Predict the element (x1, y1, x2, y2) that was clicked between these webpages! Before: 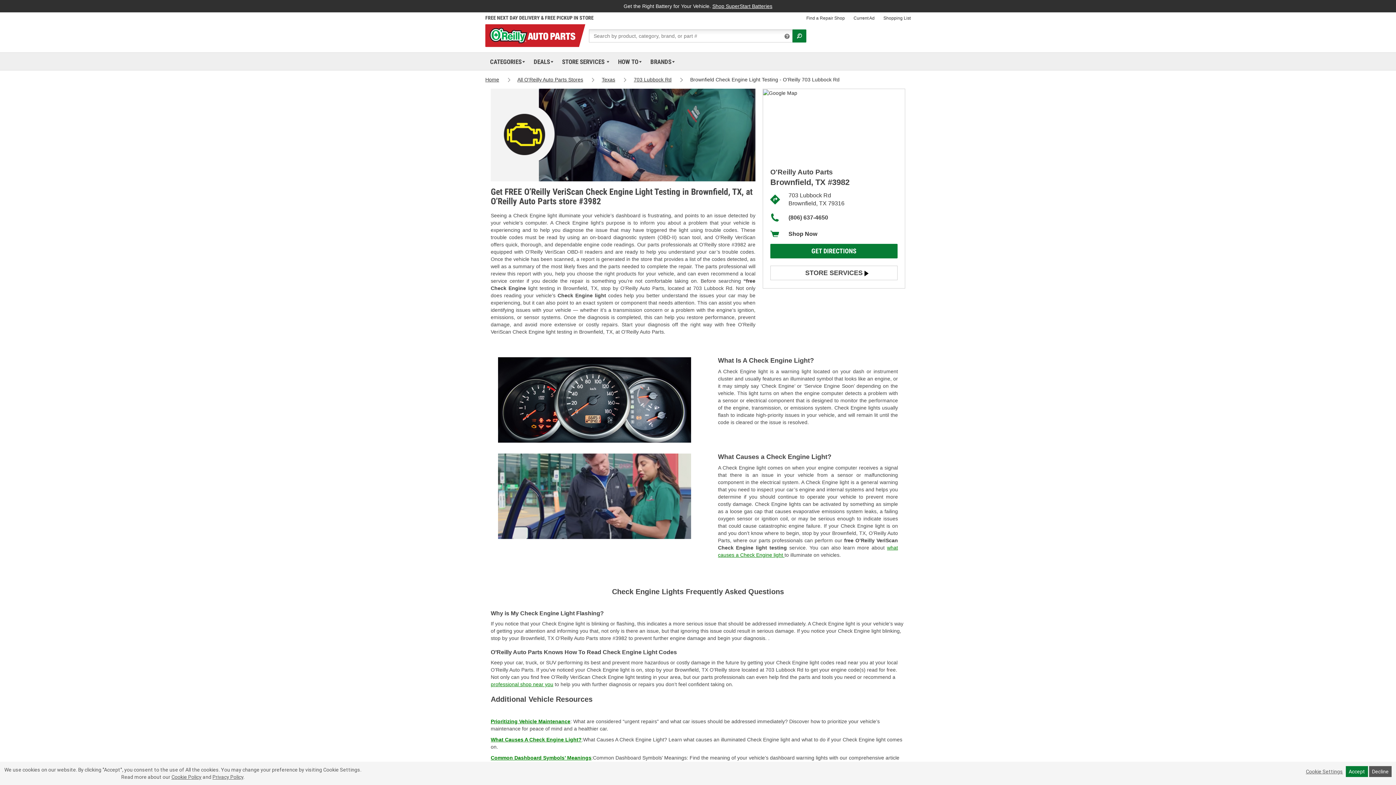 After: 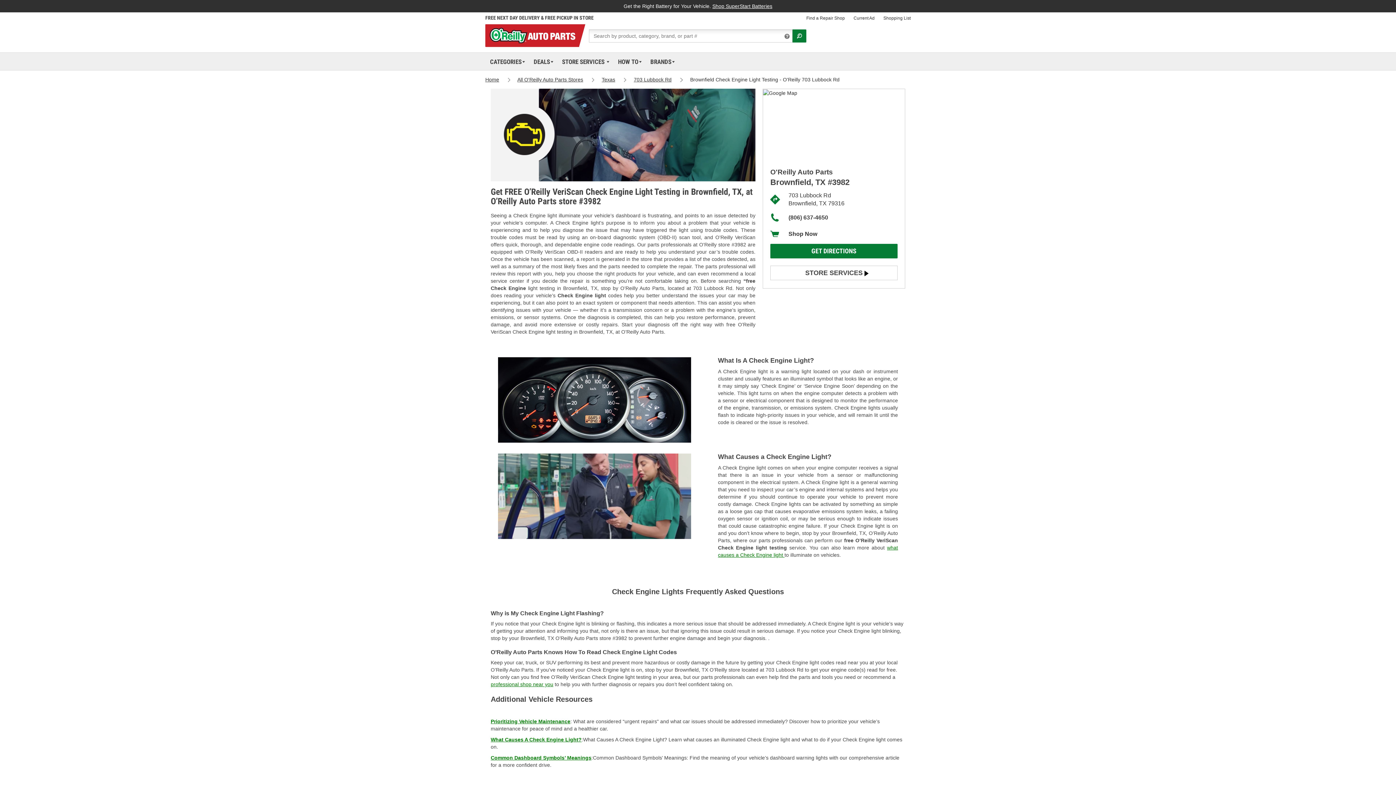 Action: bbox: (1369, 766, 1392, 777) label: Decline